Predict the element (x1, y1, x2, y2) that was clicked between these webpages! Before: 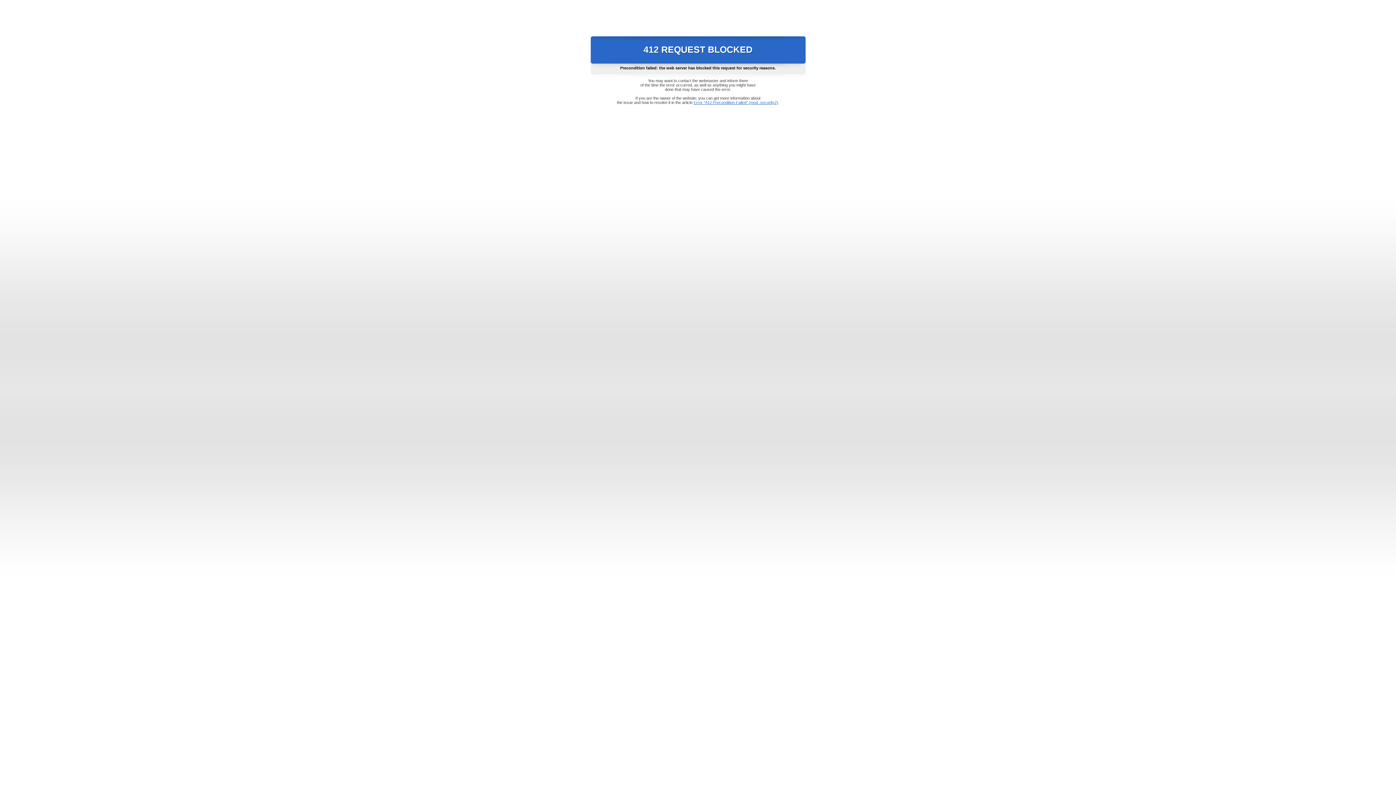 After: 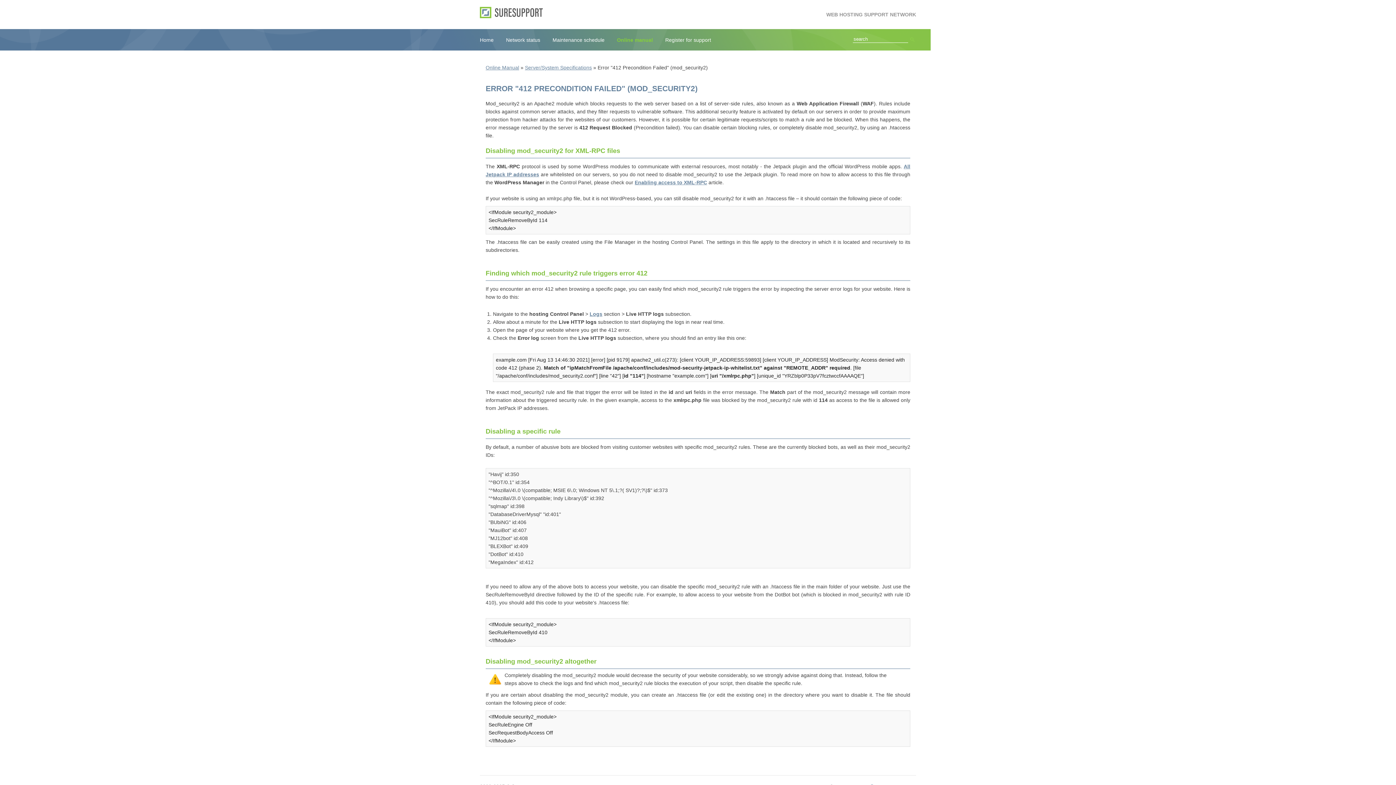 Action: bbox: (693, 100, 778, 104) label: Error "412 Precondition Failed" (mod_security2)